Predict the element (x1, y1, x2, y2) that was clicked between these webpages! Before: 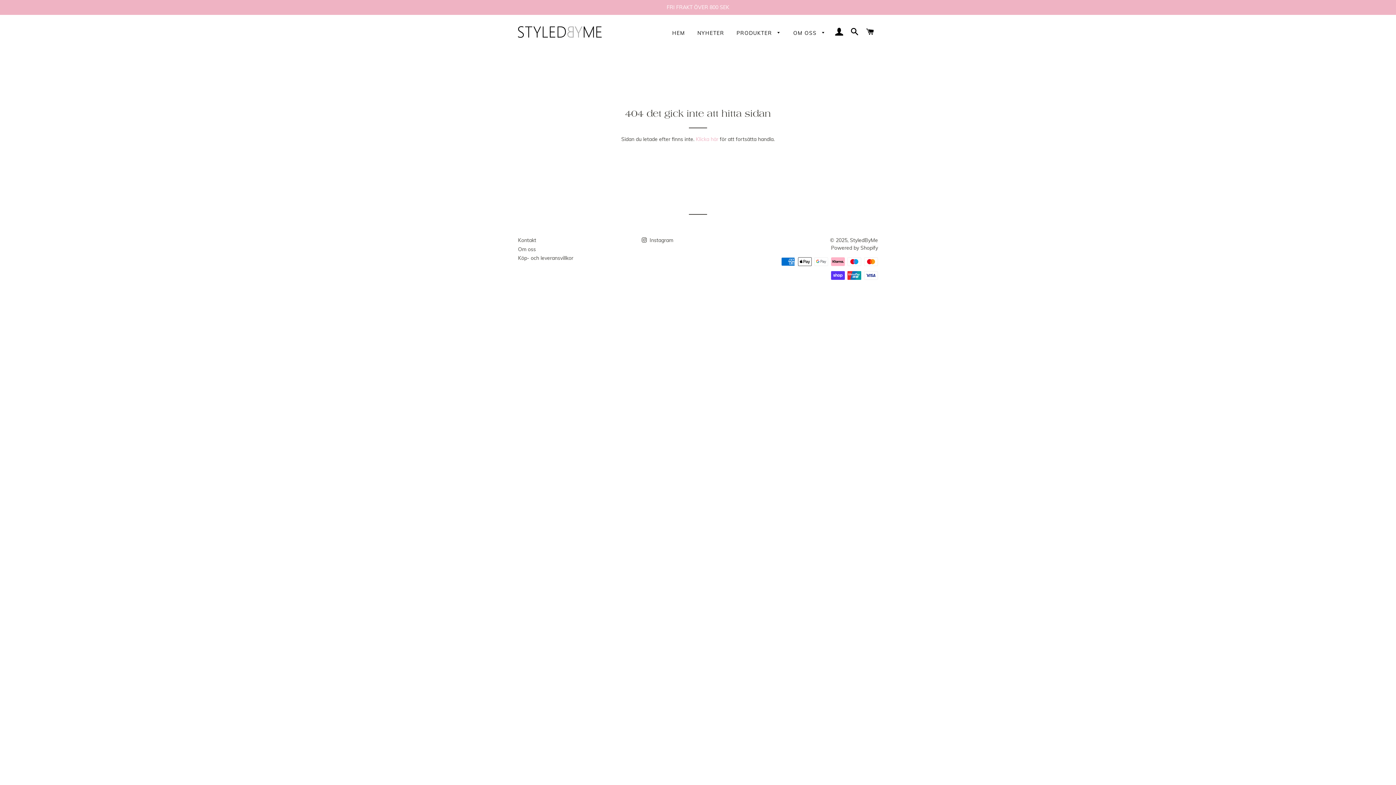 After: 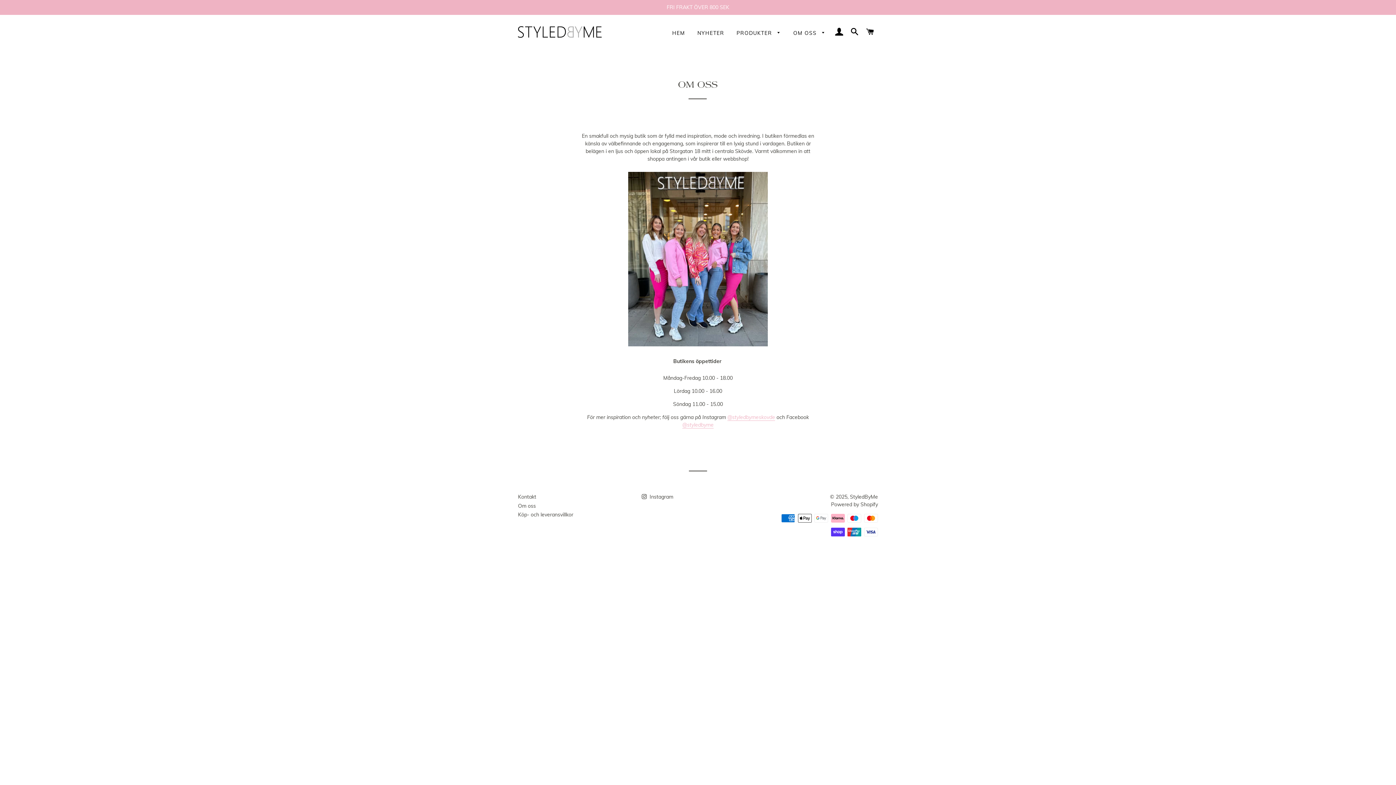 Action: bbox: (788, 24, 831, 42) label: OM OSS 